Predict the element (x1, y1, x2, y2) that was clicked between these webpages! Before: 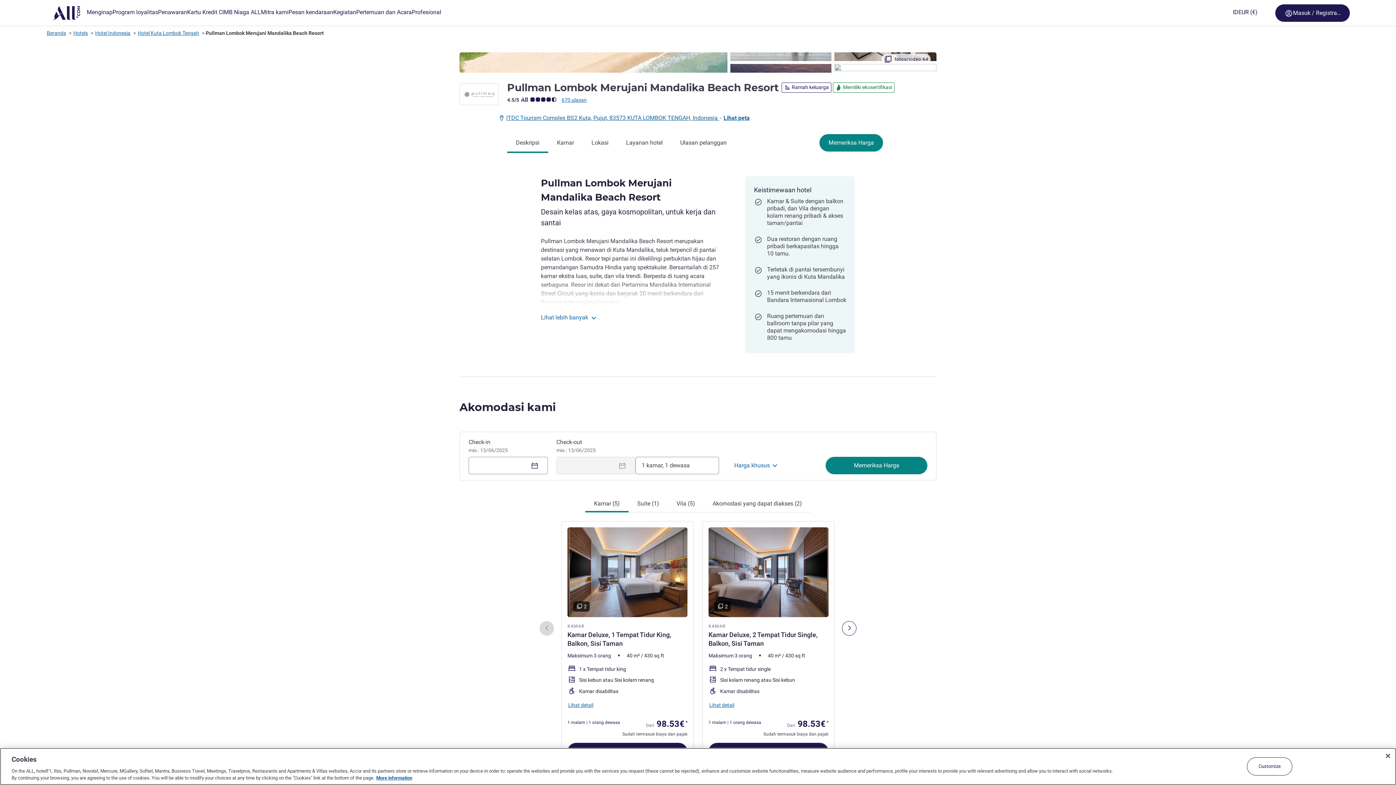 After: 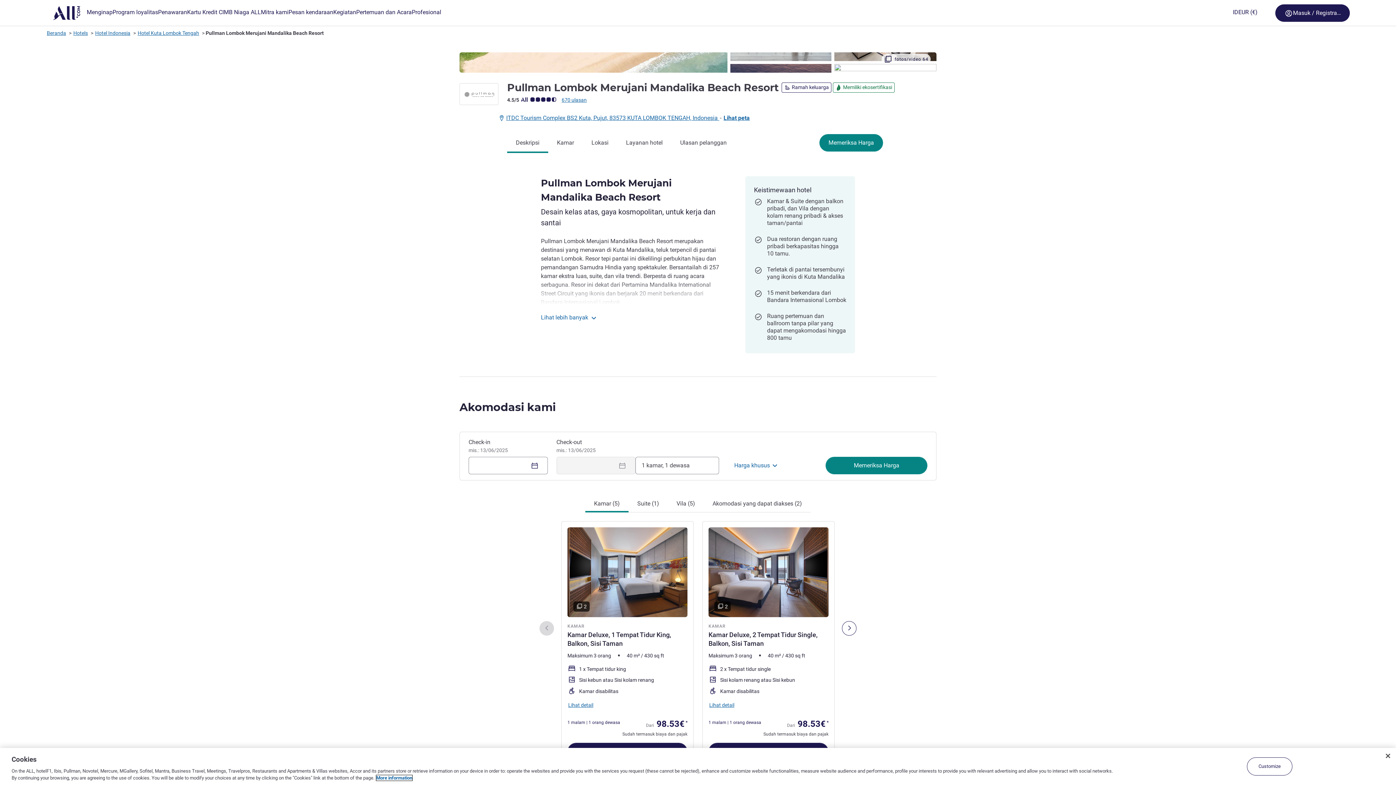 Action: bbox: (376, 775, 412, 781) label: More information about your privacy, opens in a new tab